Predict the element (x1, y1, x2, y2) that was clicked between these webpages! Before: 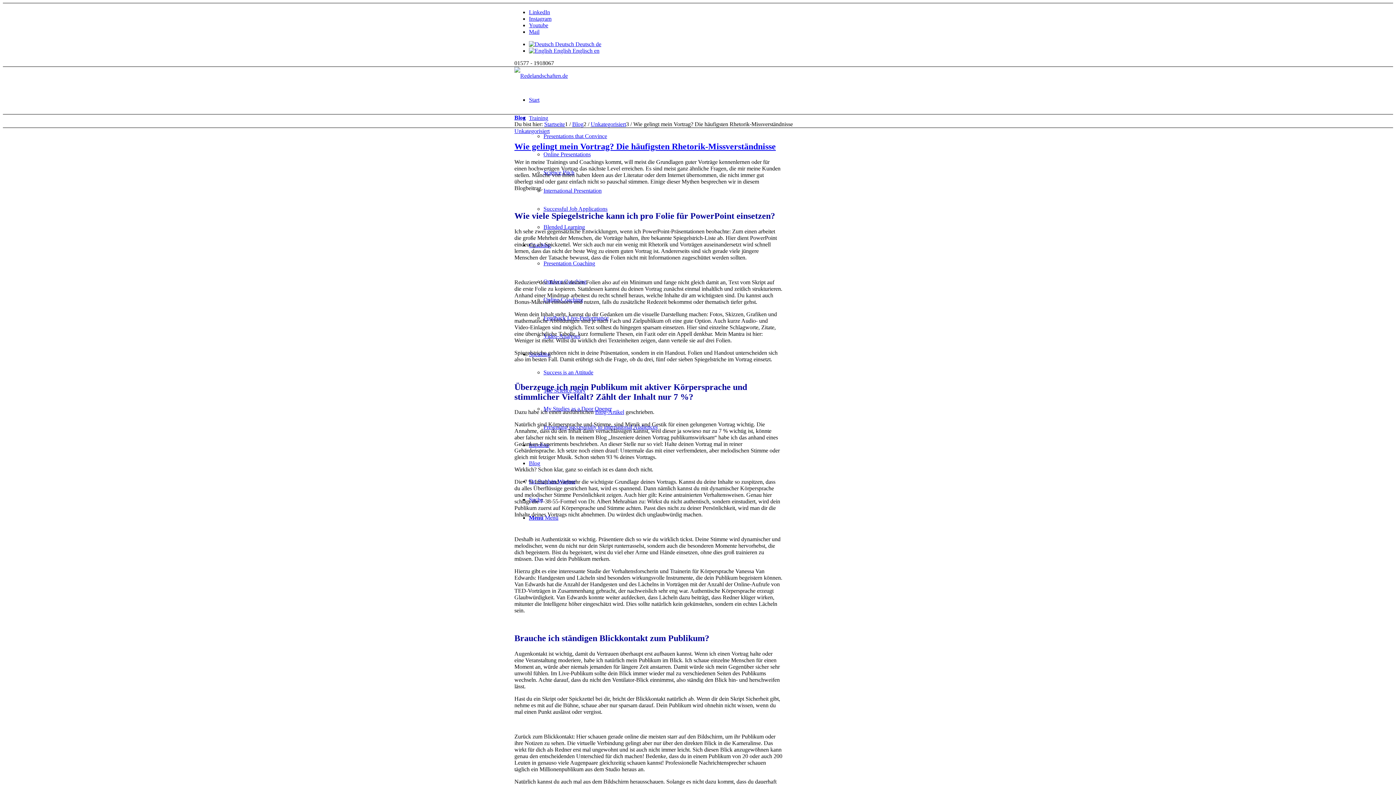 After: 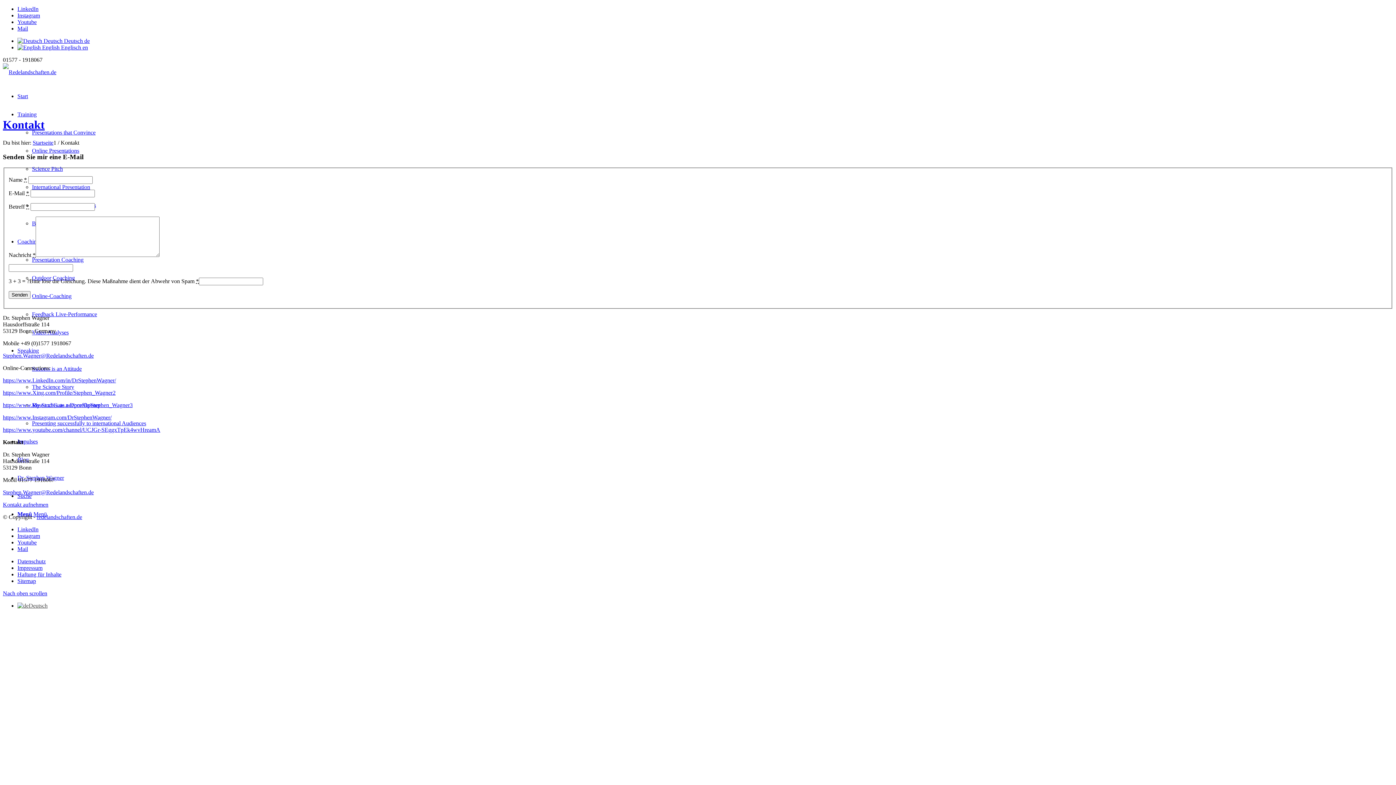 Action: label: Link zu Mail bbox: (529, 28, 539, 34)